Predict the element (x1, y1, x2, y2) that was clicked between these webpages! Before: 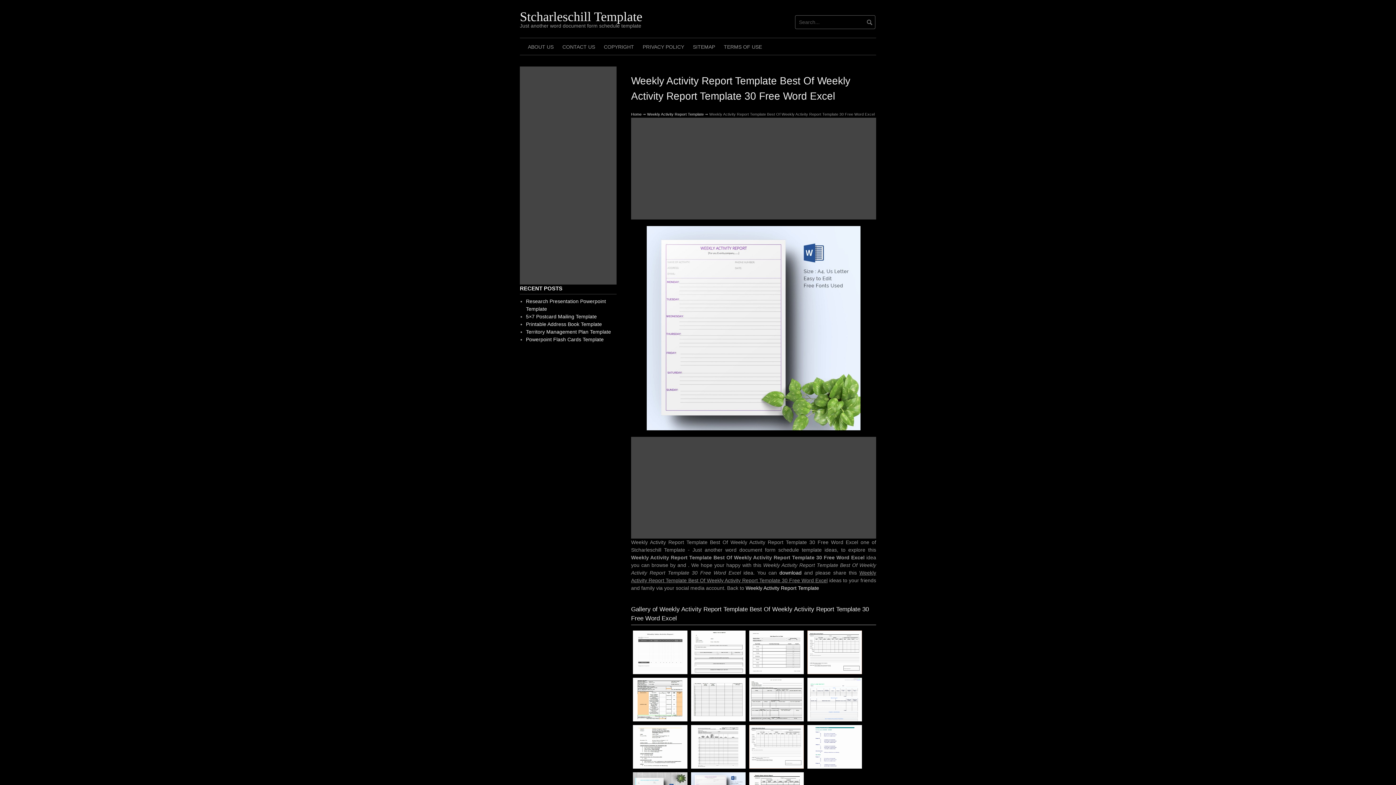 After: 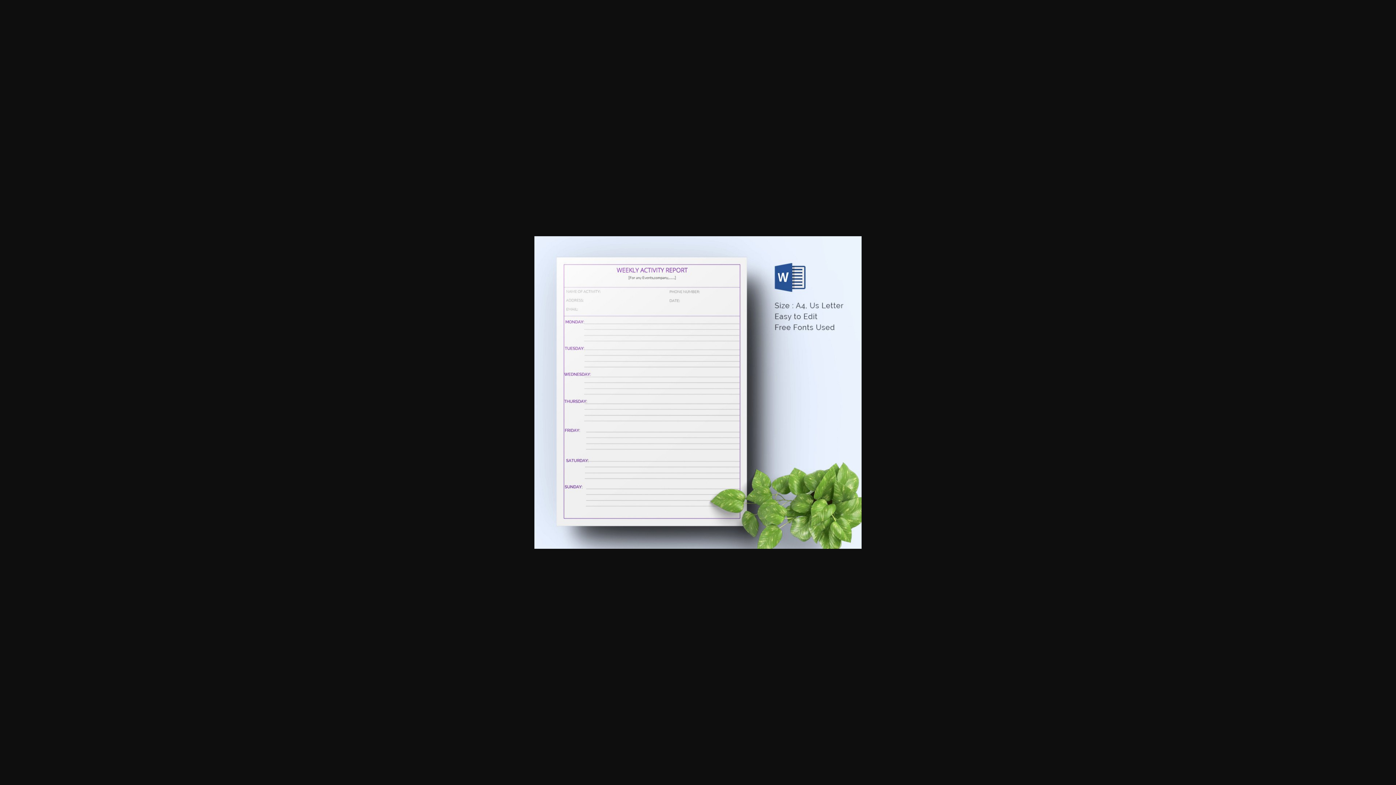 Action: label: download bbox: (779, 570, 801, 575)